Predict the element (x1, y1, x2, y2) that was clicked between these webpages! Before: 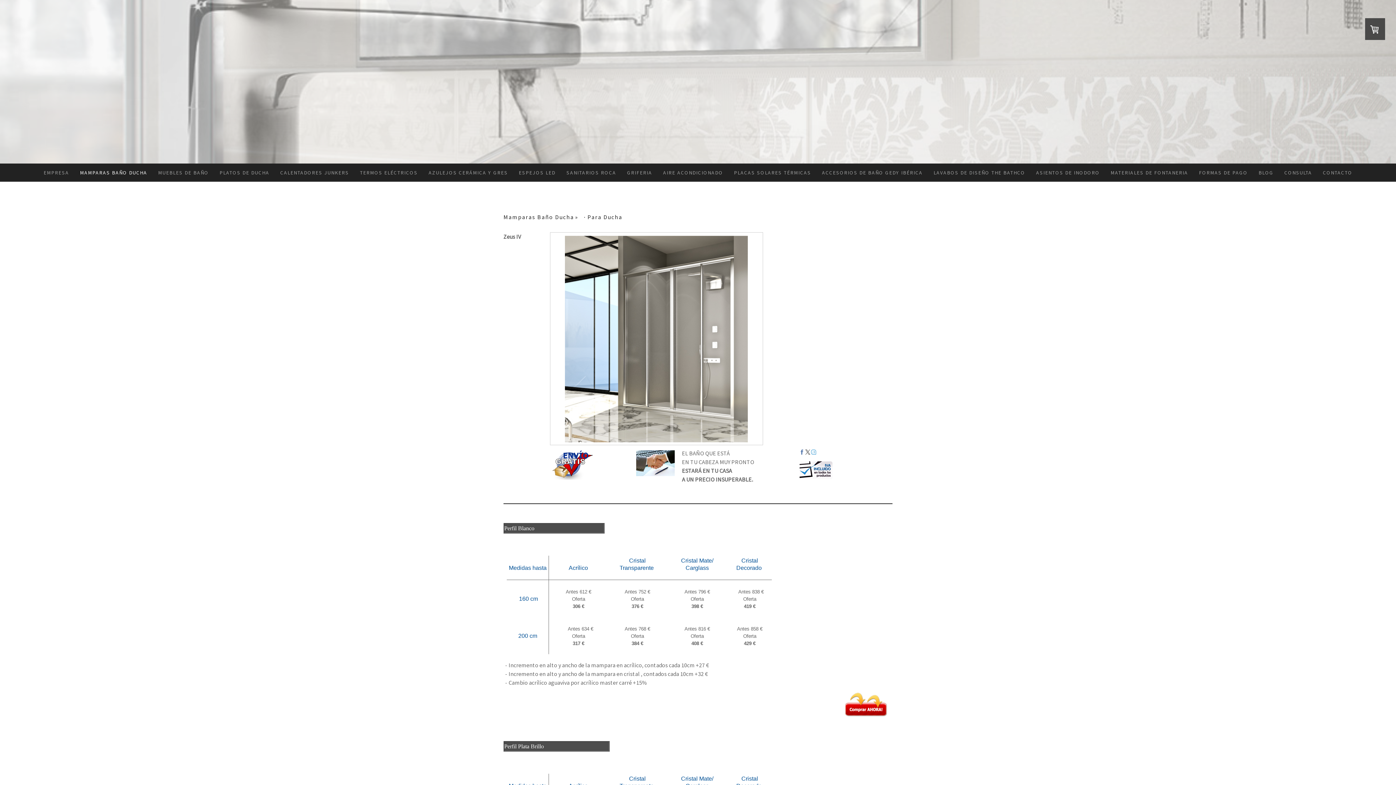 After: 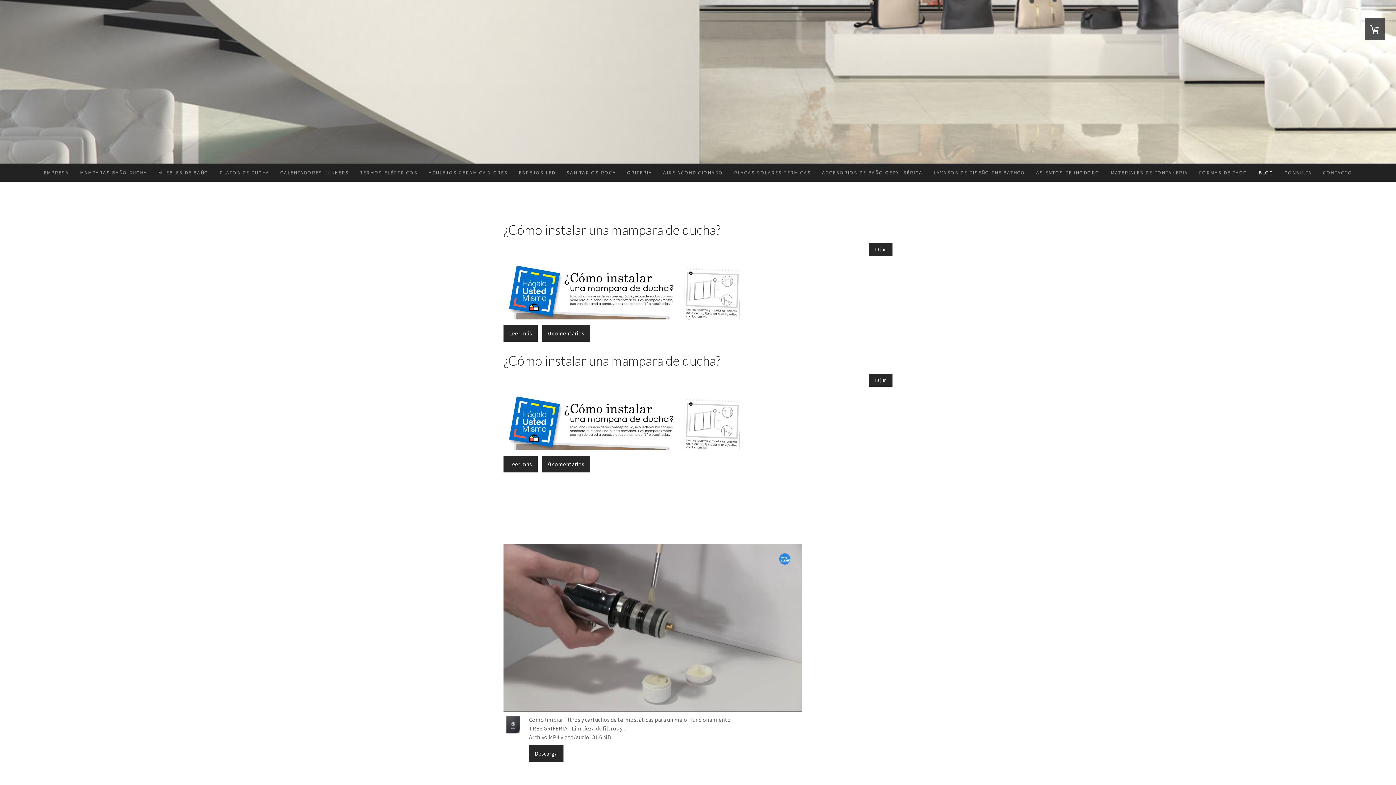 Action: label: BLOG bbox: (1253, 163, 1279, 181)